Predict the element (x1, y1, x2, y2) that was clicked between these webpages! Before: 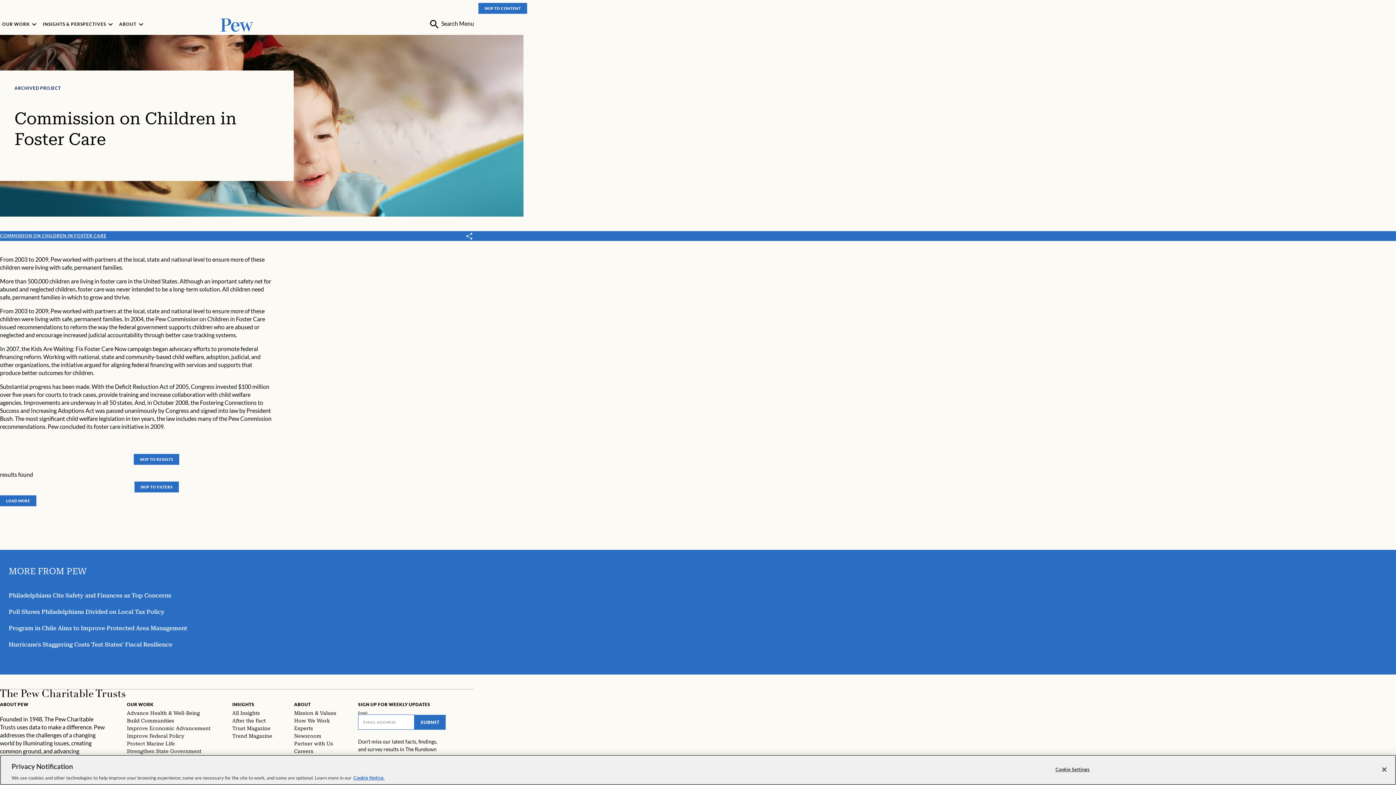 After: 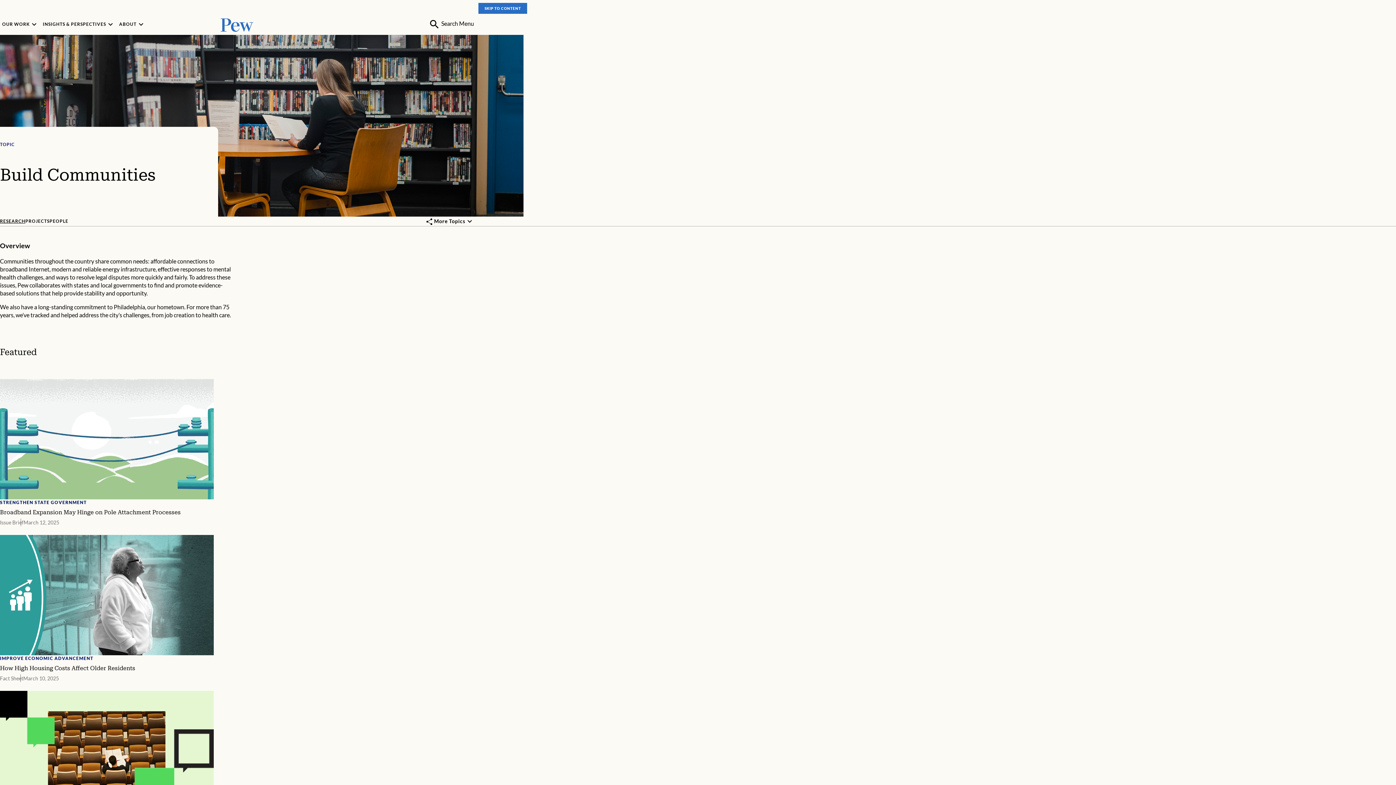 Action: label: Build Communities bbox: (126, 717, 174, 725)